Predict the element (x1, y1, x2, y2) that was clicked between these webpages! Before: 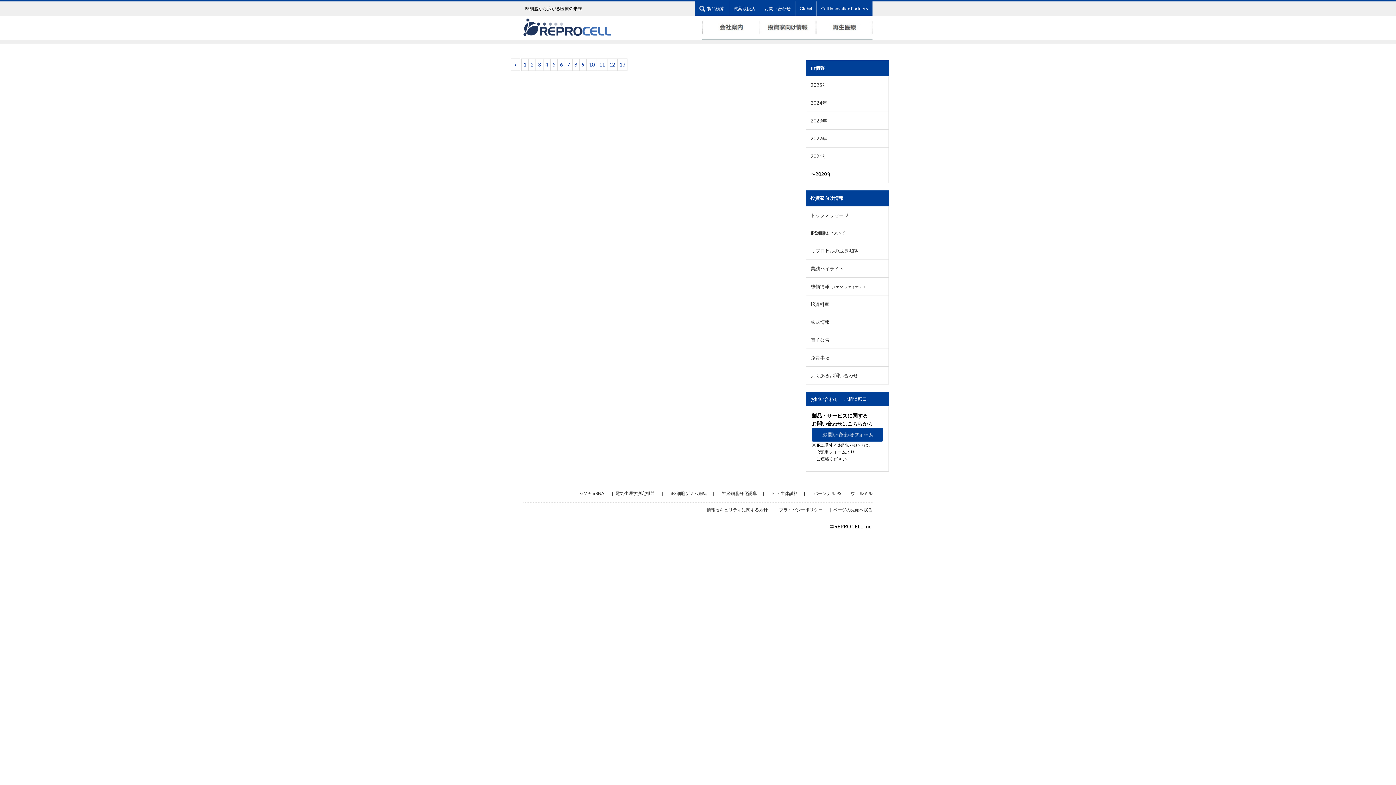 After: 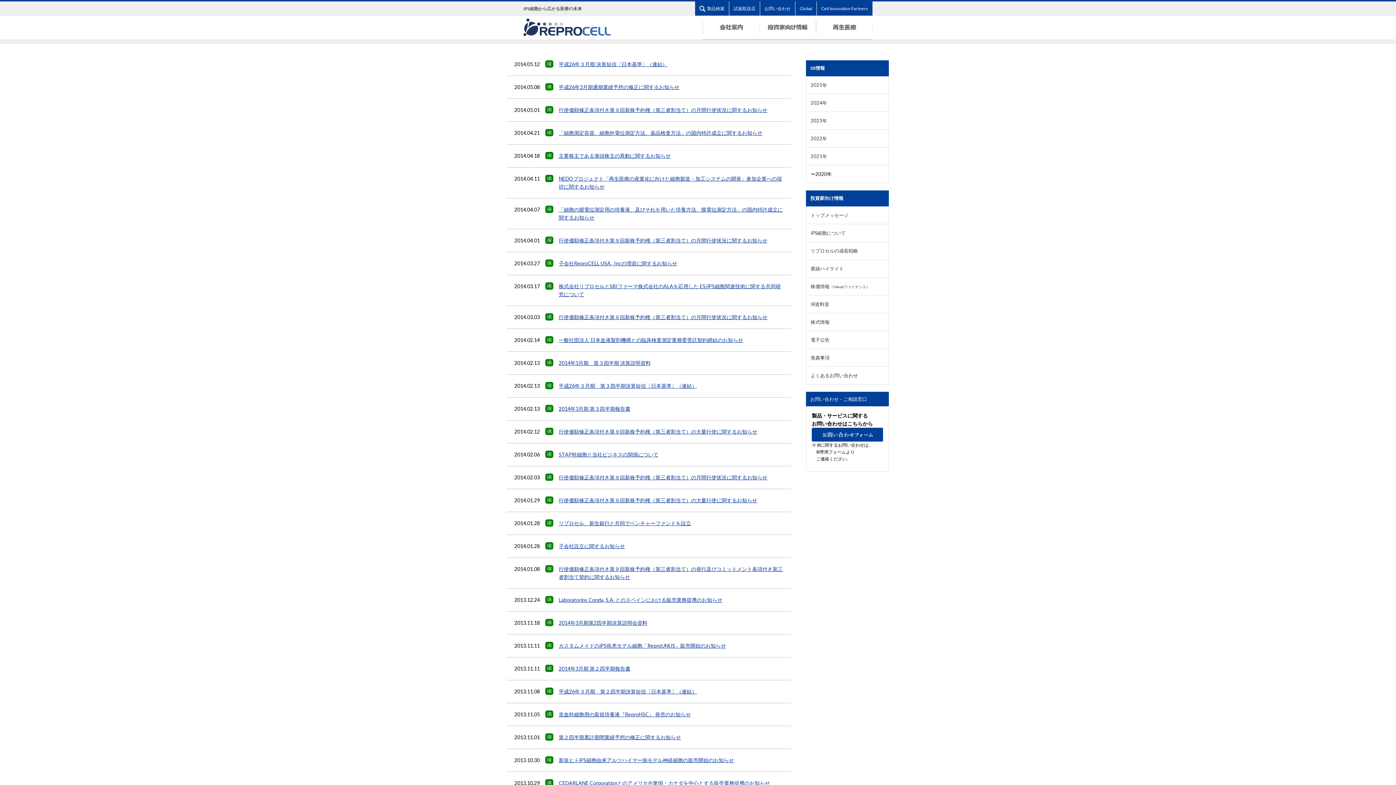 Action: label: 13 bbox: (619, 61, 625, 67)